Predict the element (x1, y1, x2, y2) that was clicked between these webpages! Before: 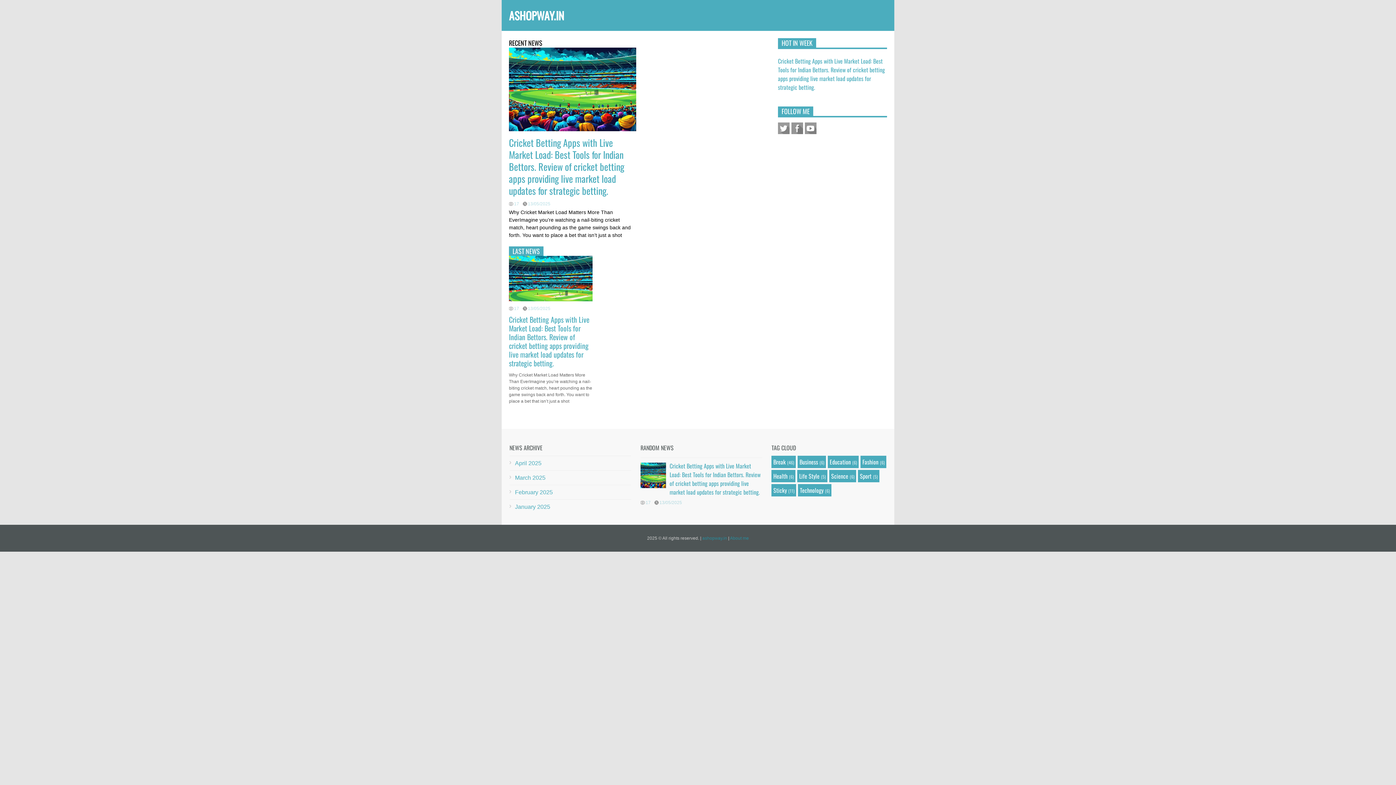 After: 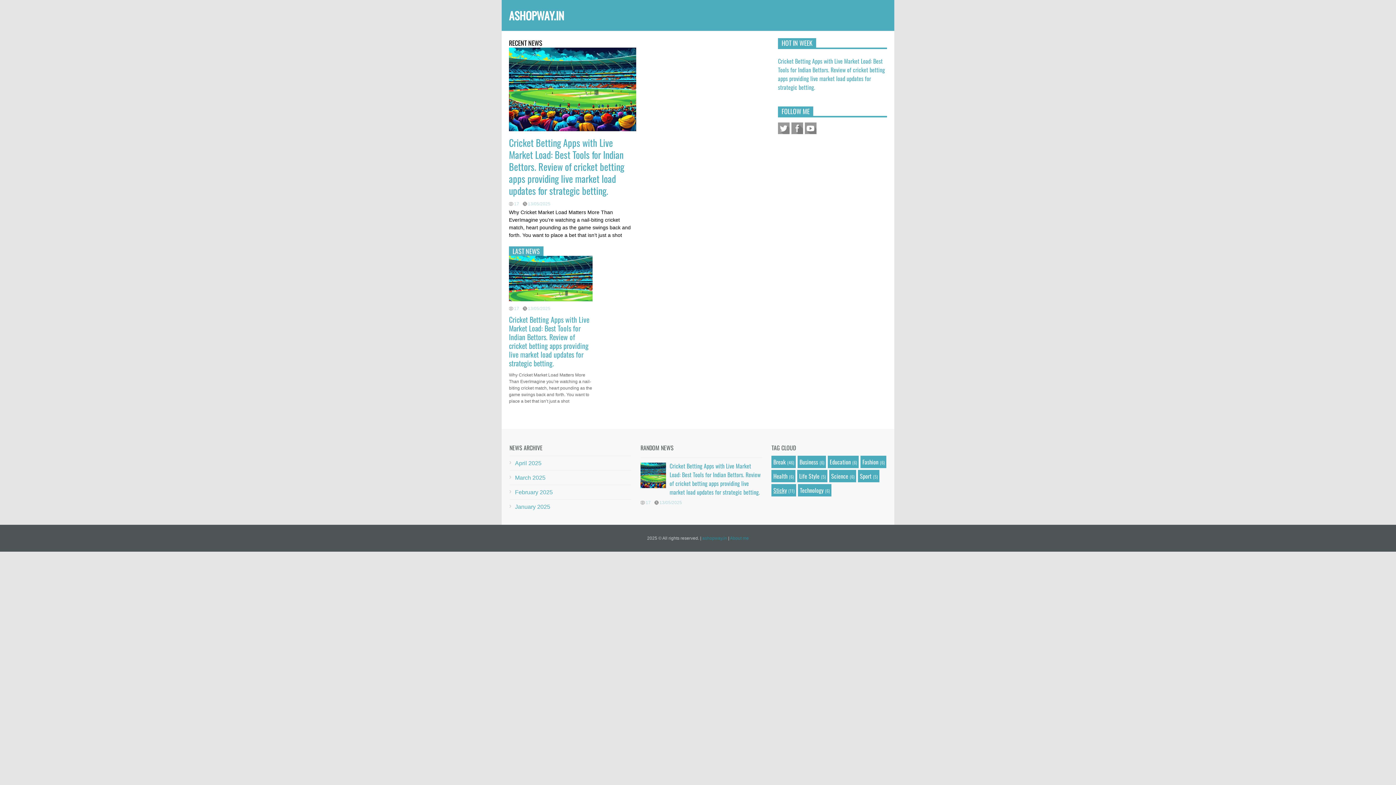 Action: label: Sticky bbox: (773, 486, 787, 494)